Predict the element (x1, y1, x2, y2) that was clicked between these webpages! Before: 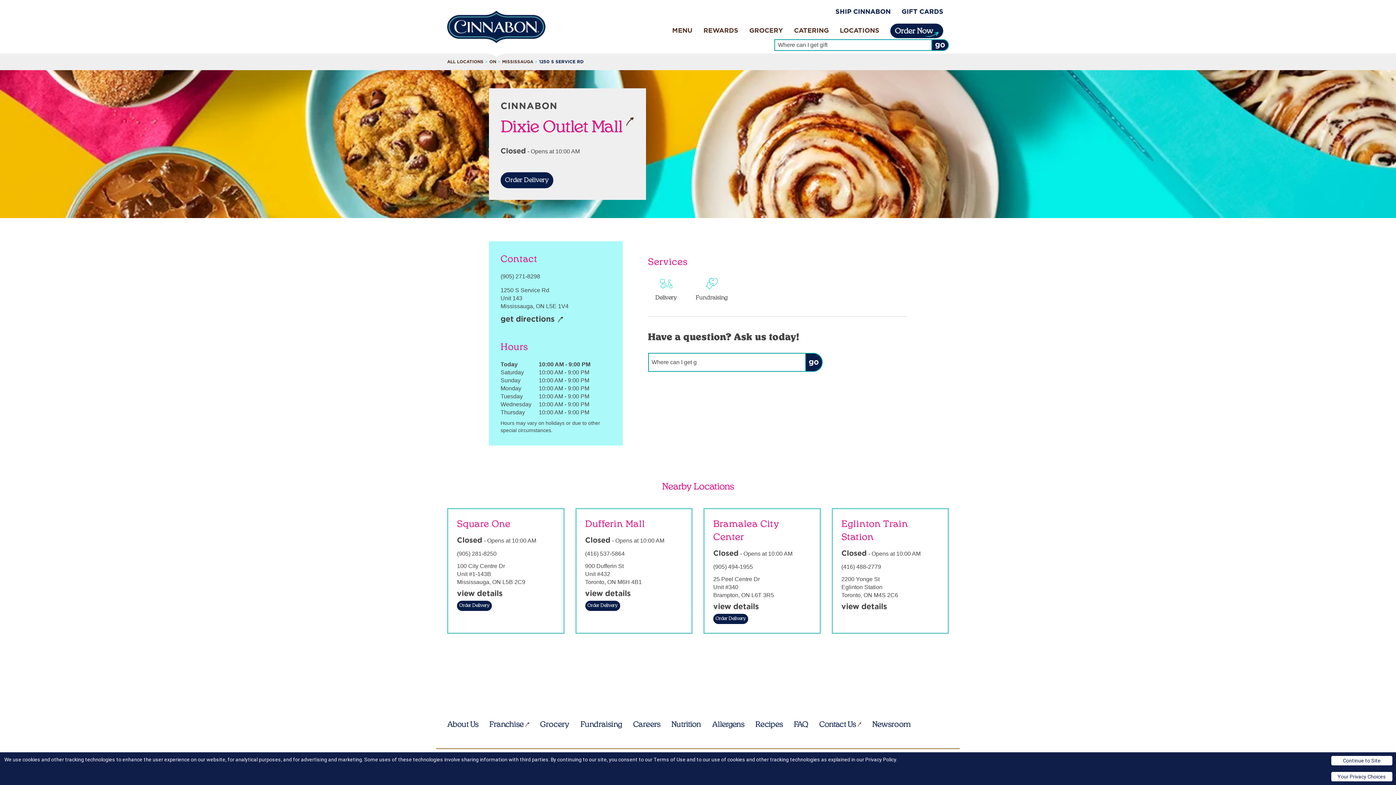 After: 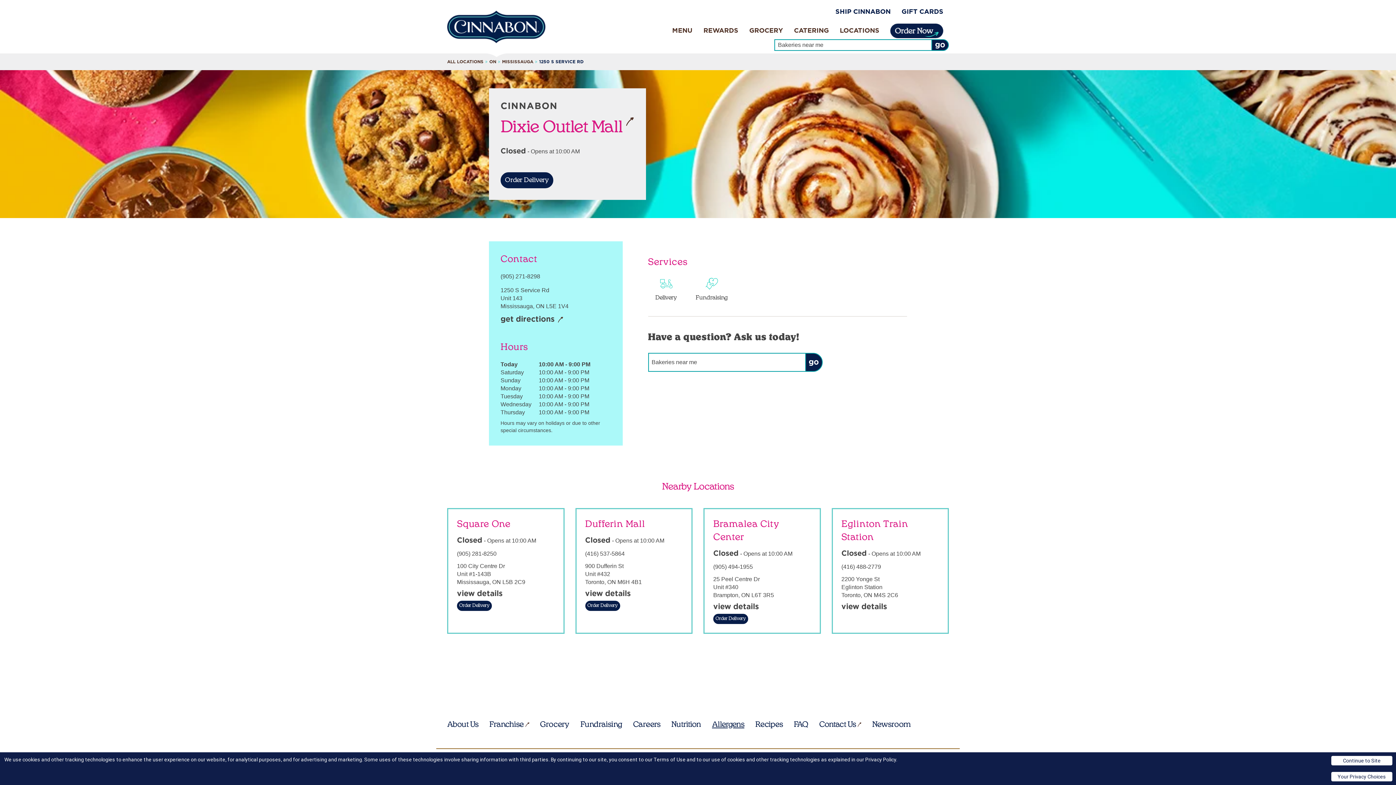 Action: label: Allergens bbox: (712, 721, 744, 728)